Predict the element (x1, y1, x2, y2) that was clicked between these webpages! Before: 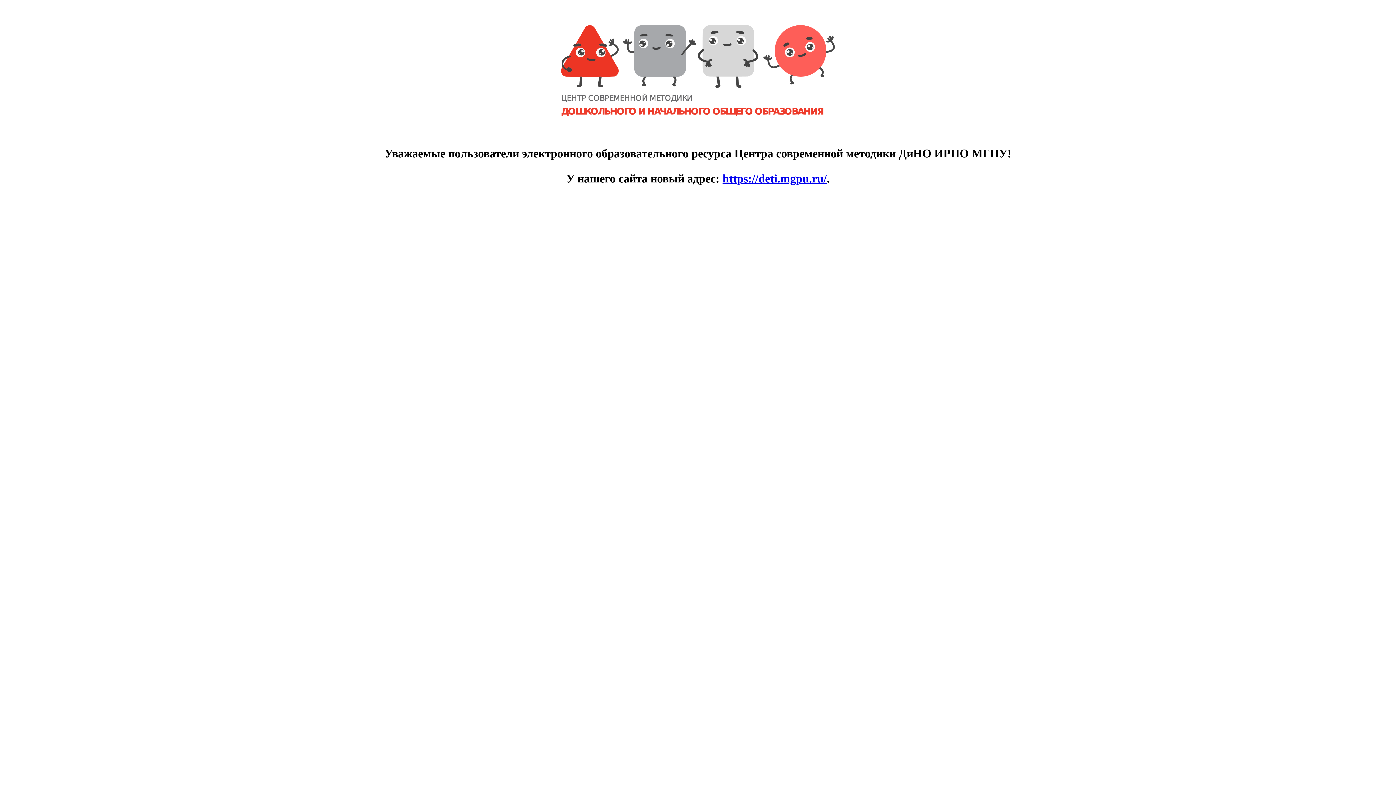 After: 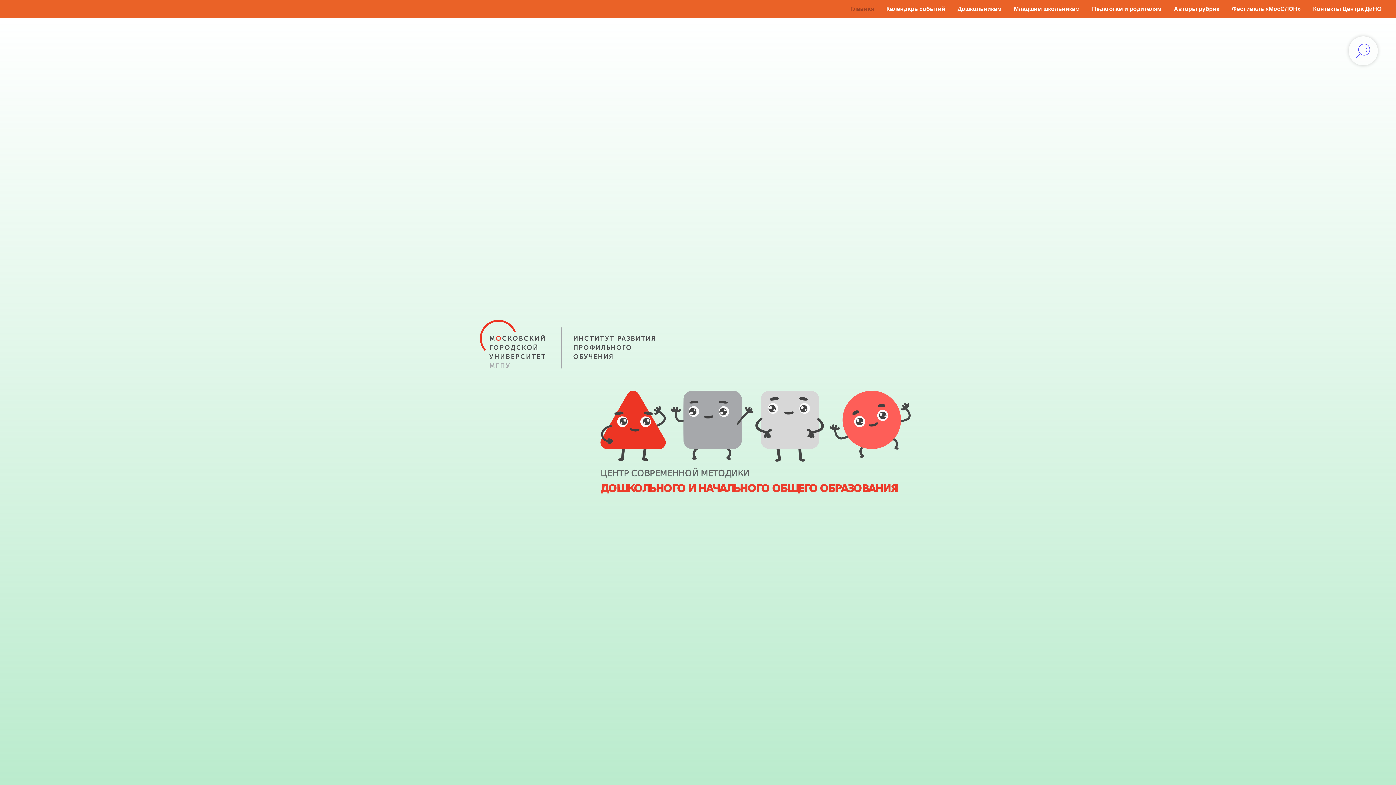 Action: bbox: (722, 171, 827, 185) label: https://deti.mgpu.ru/